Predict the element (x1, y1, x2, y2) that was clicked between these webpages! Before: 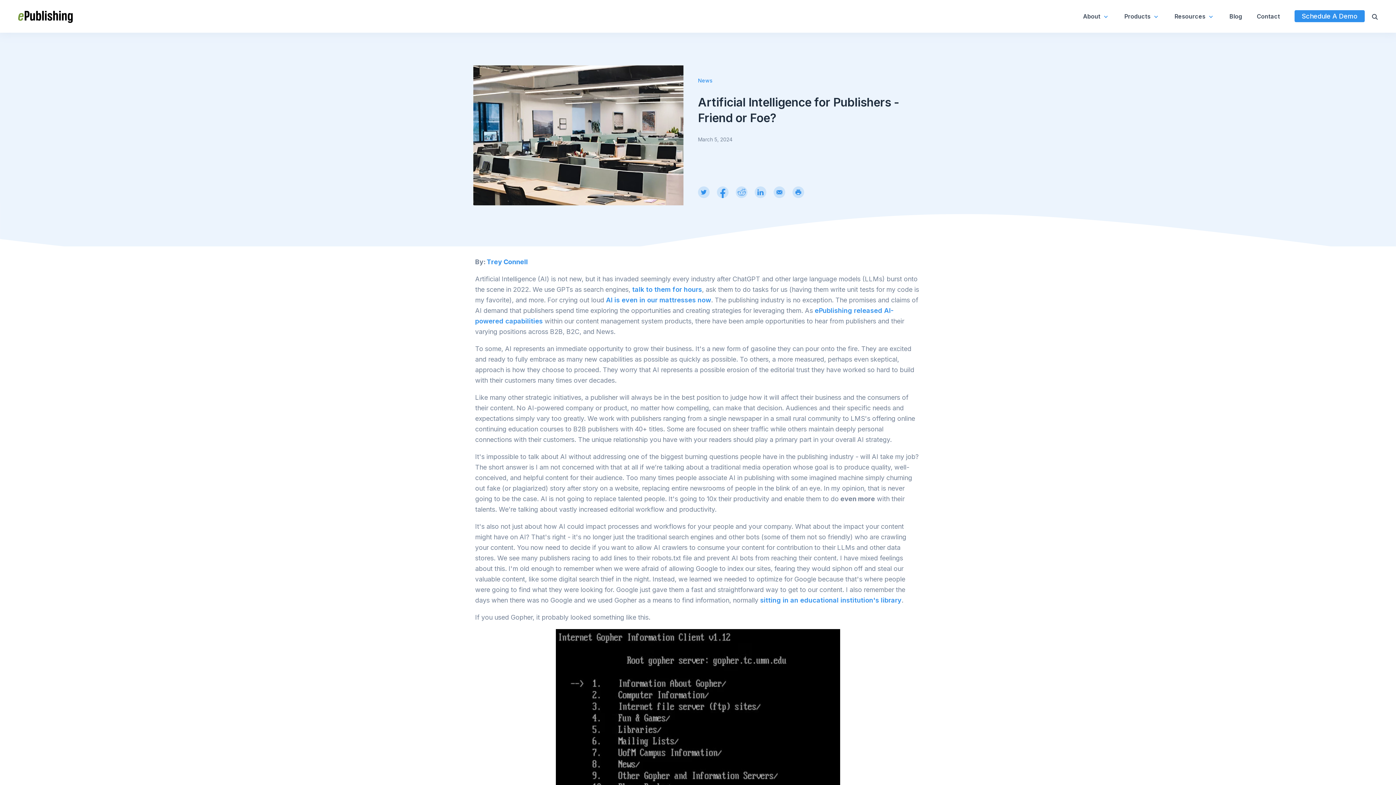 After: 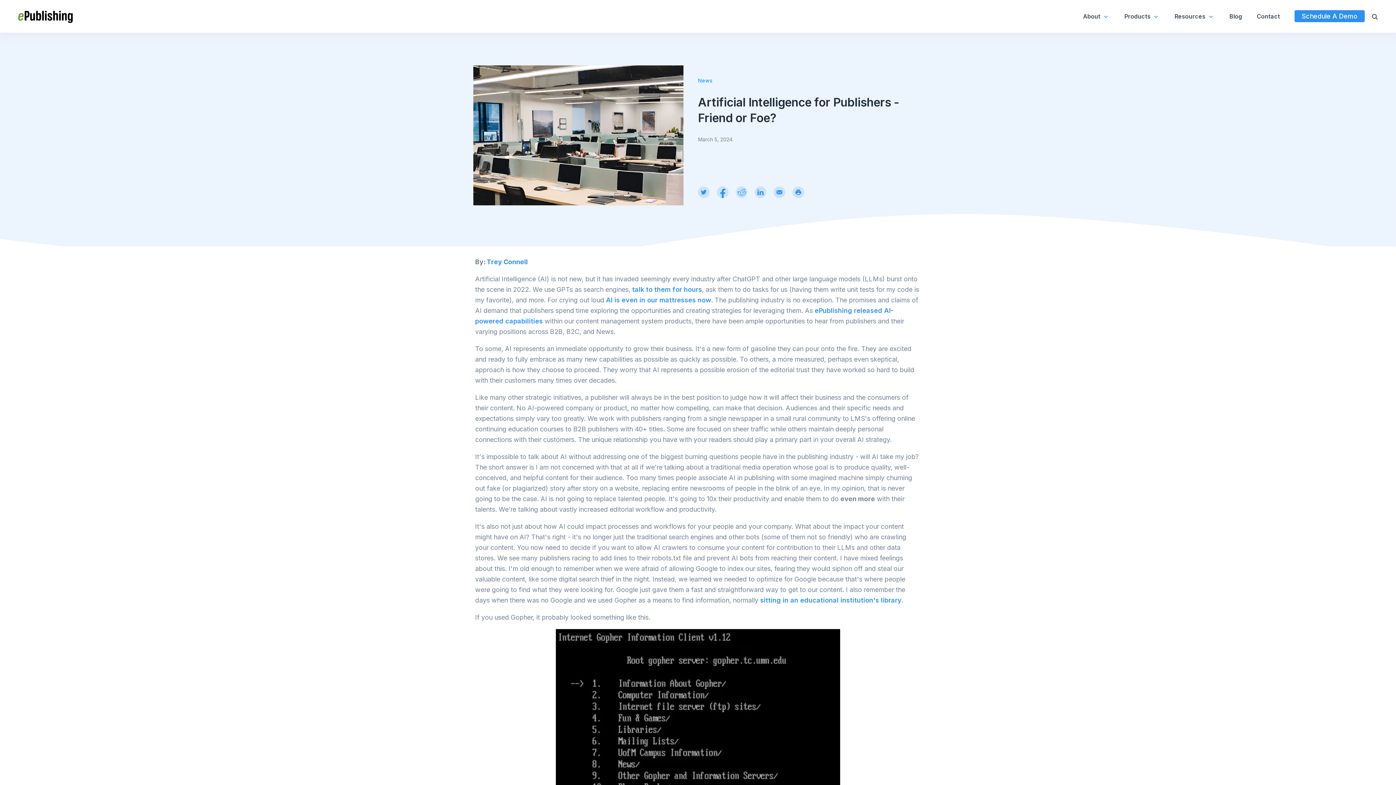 Action: bbox: (760, 596, 901, 604) label: sitting in an educational institution's library